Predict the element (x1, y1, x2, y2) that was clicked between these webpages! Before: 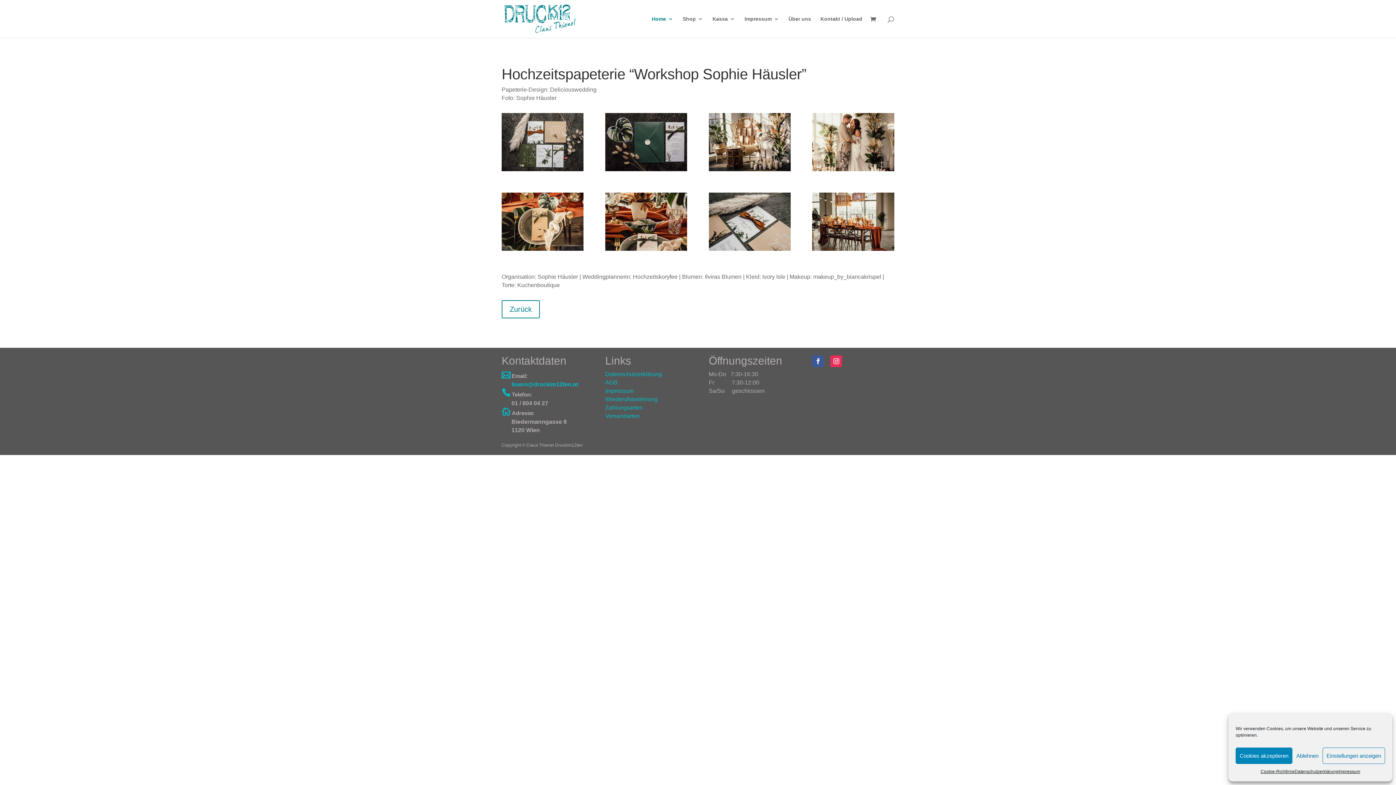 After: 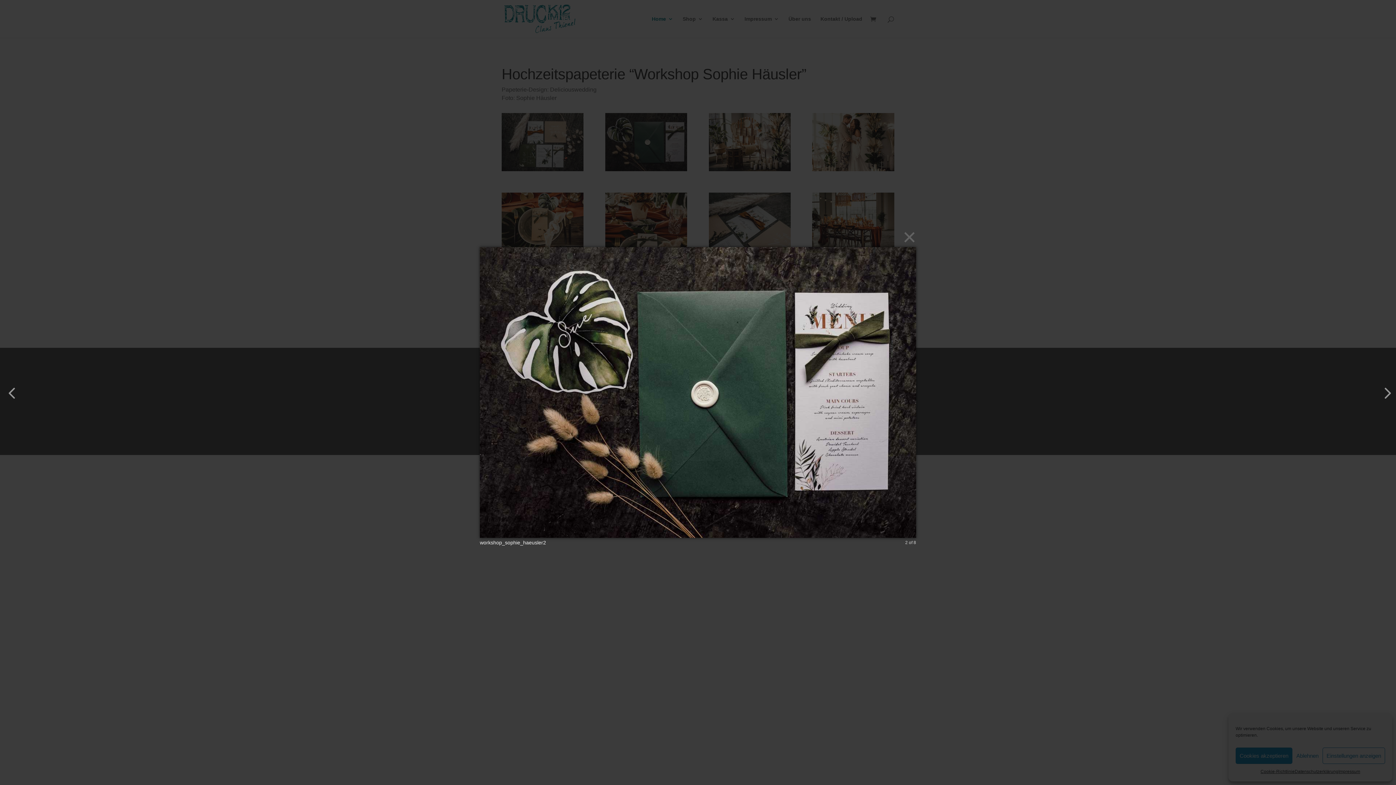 Action: bbox: (605, 166, 687, 172)